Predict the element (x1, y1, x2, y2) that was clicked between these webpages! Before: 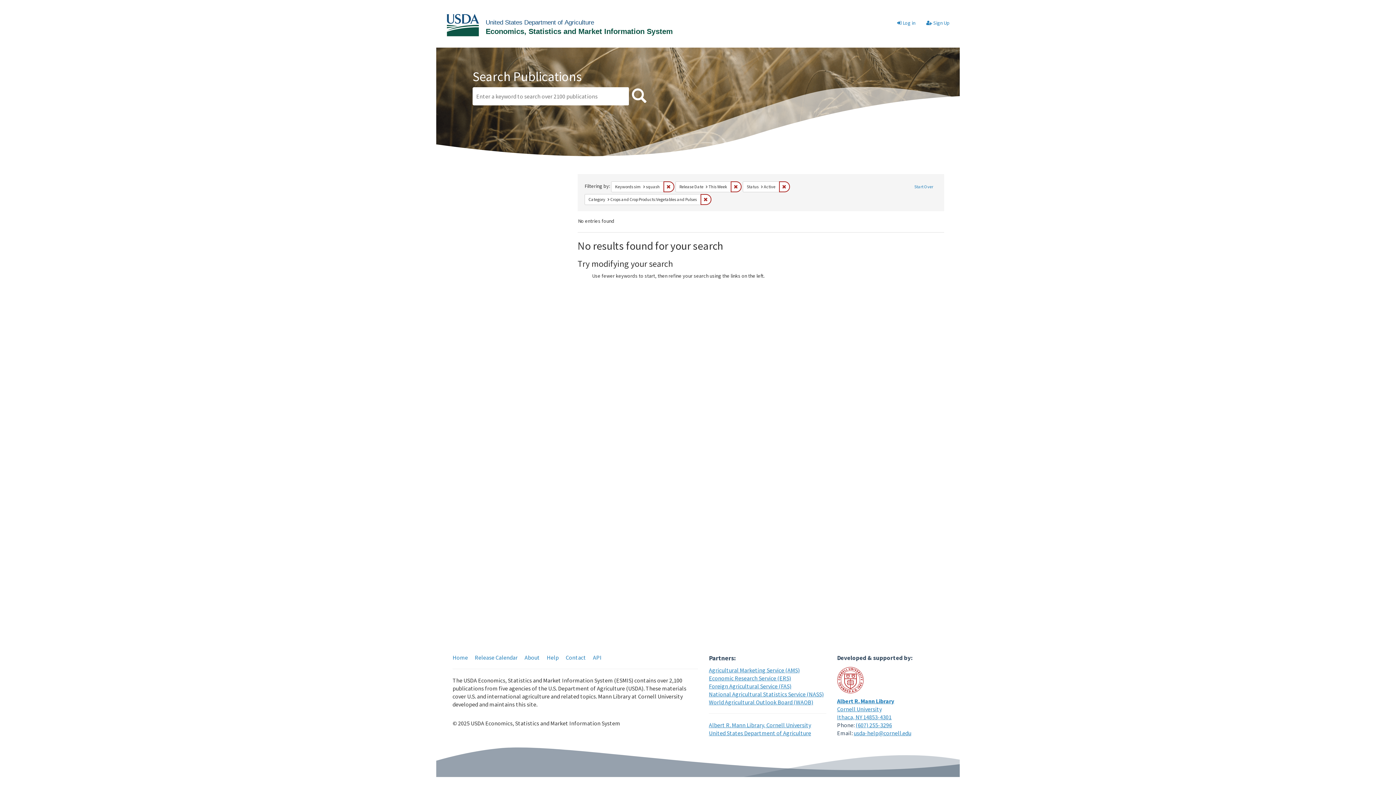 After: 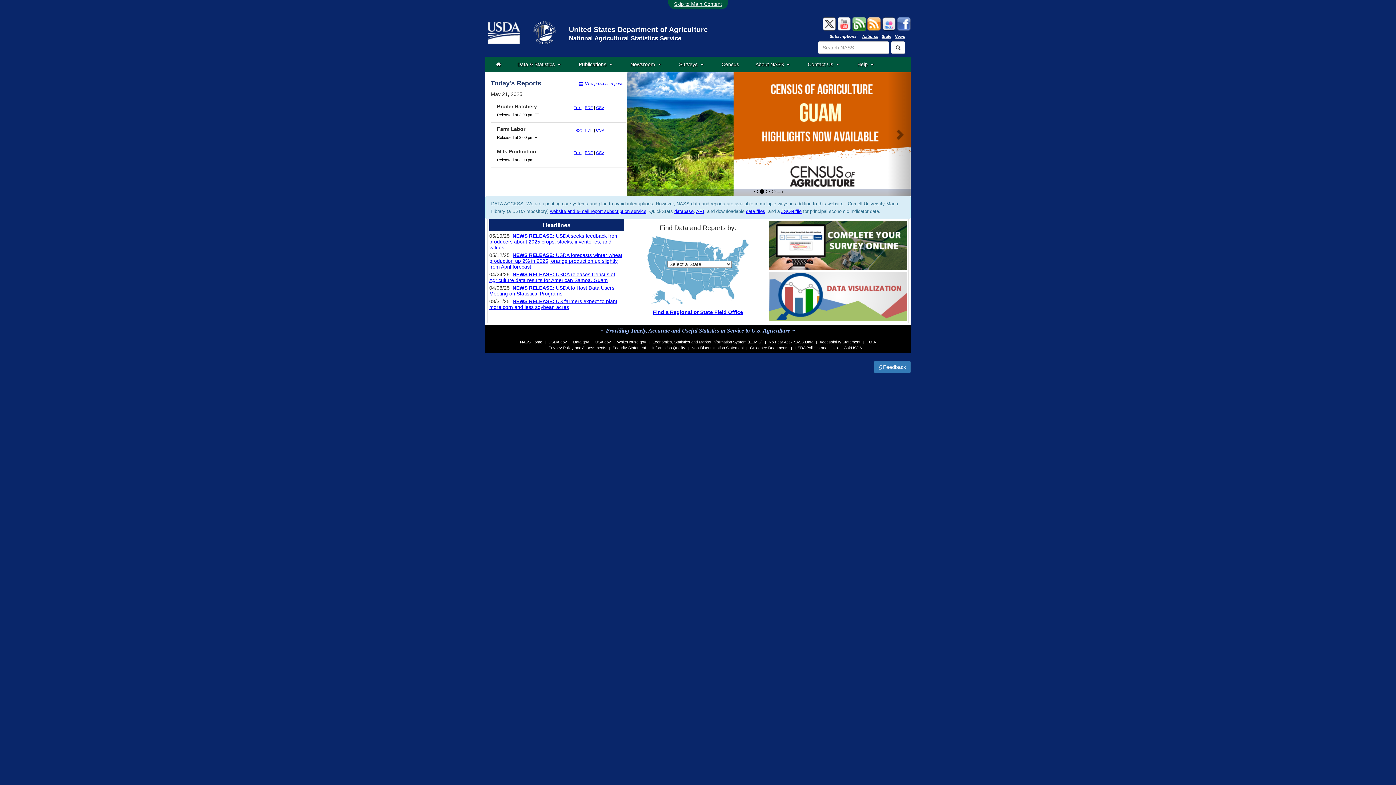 Action: label: National Agricultural Statistics Service (NASS) bbox: (709, 690, 824, 698)